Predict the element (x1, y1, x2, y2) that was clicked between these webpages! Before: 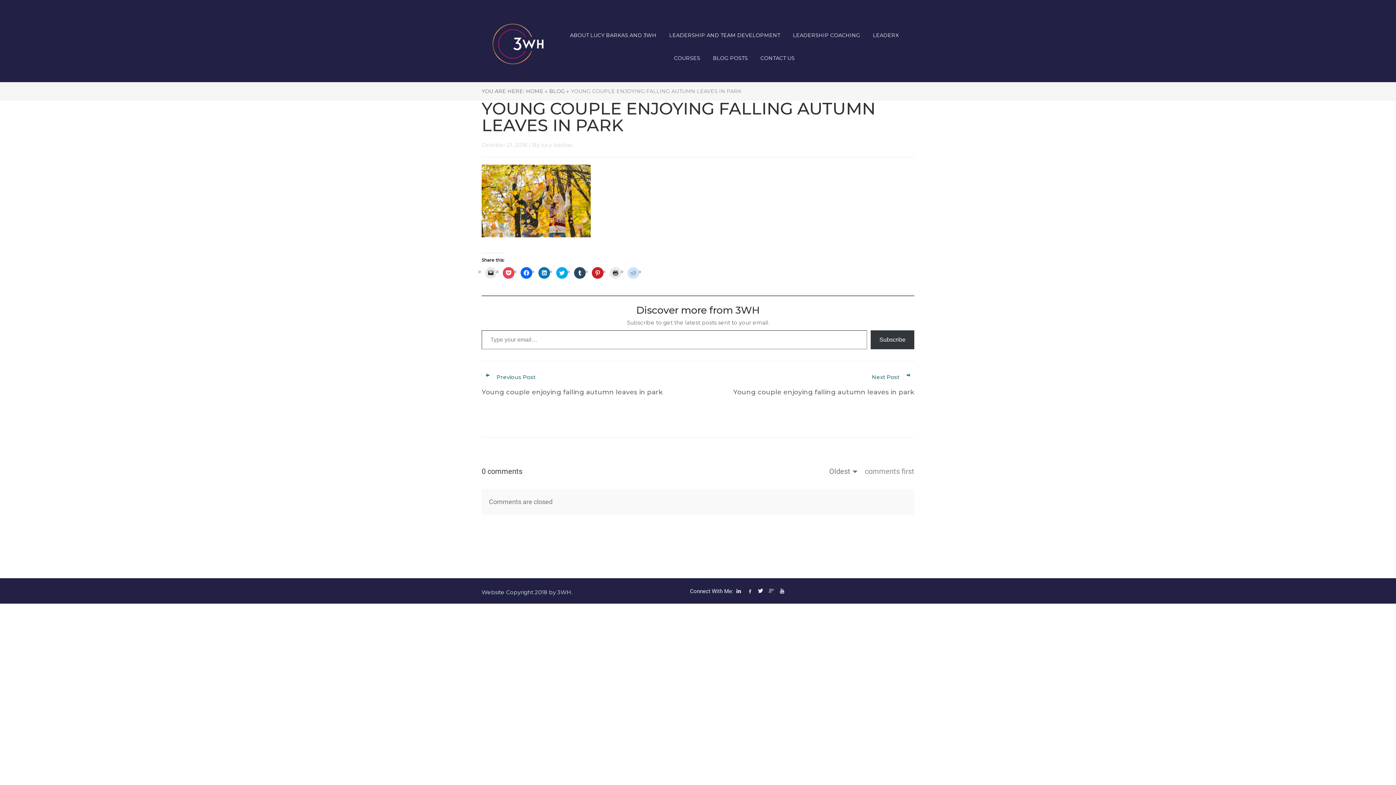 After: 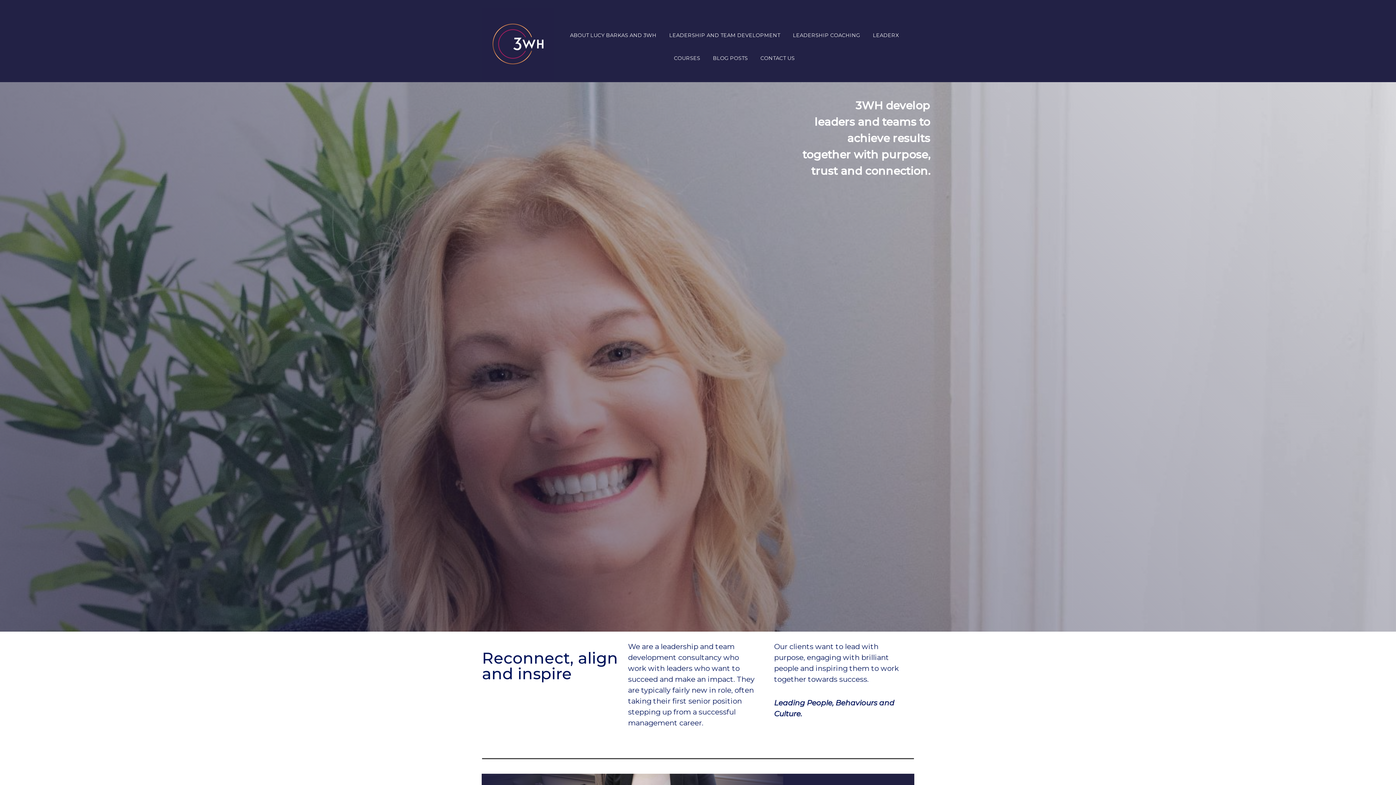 Action: bbox: (526, 88, 547, 94) label: HOME »